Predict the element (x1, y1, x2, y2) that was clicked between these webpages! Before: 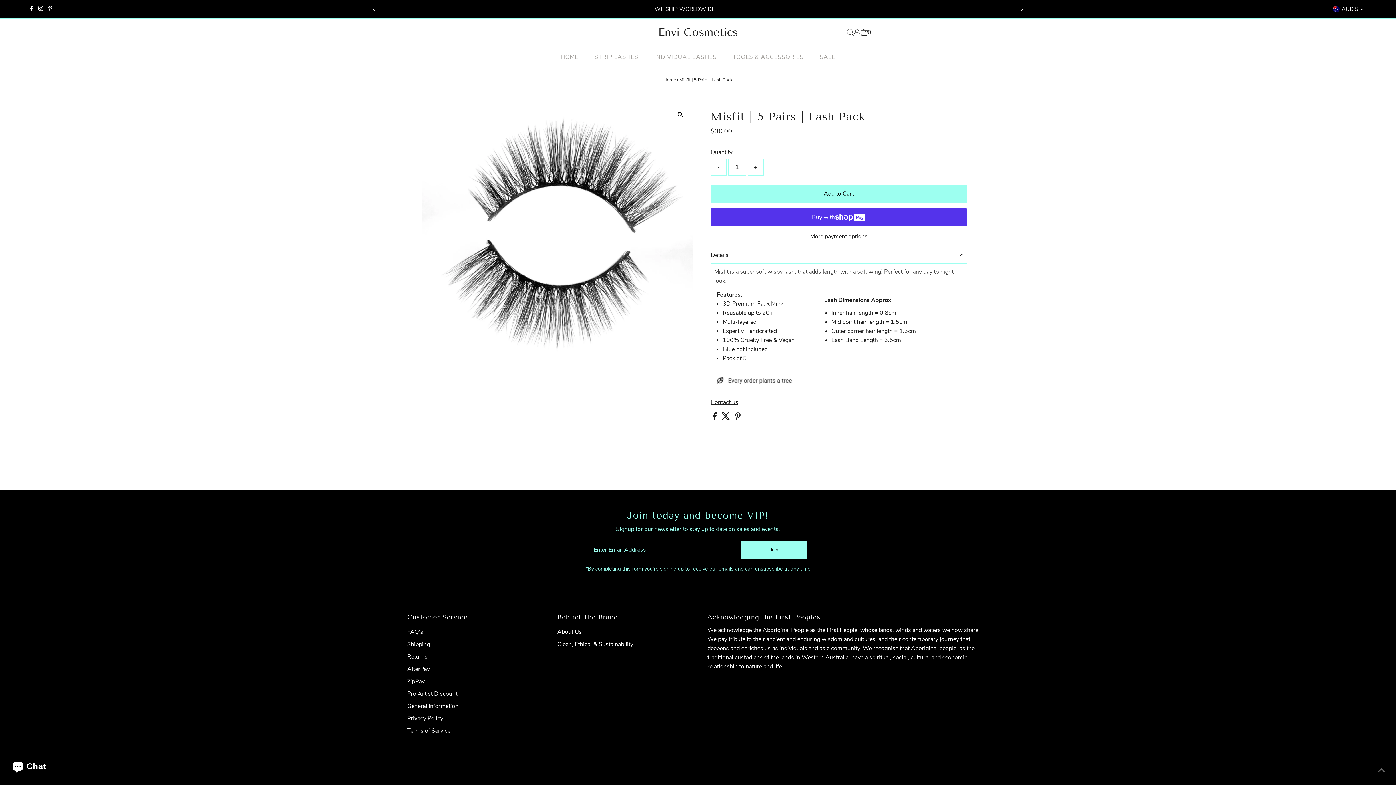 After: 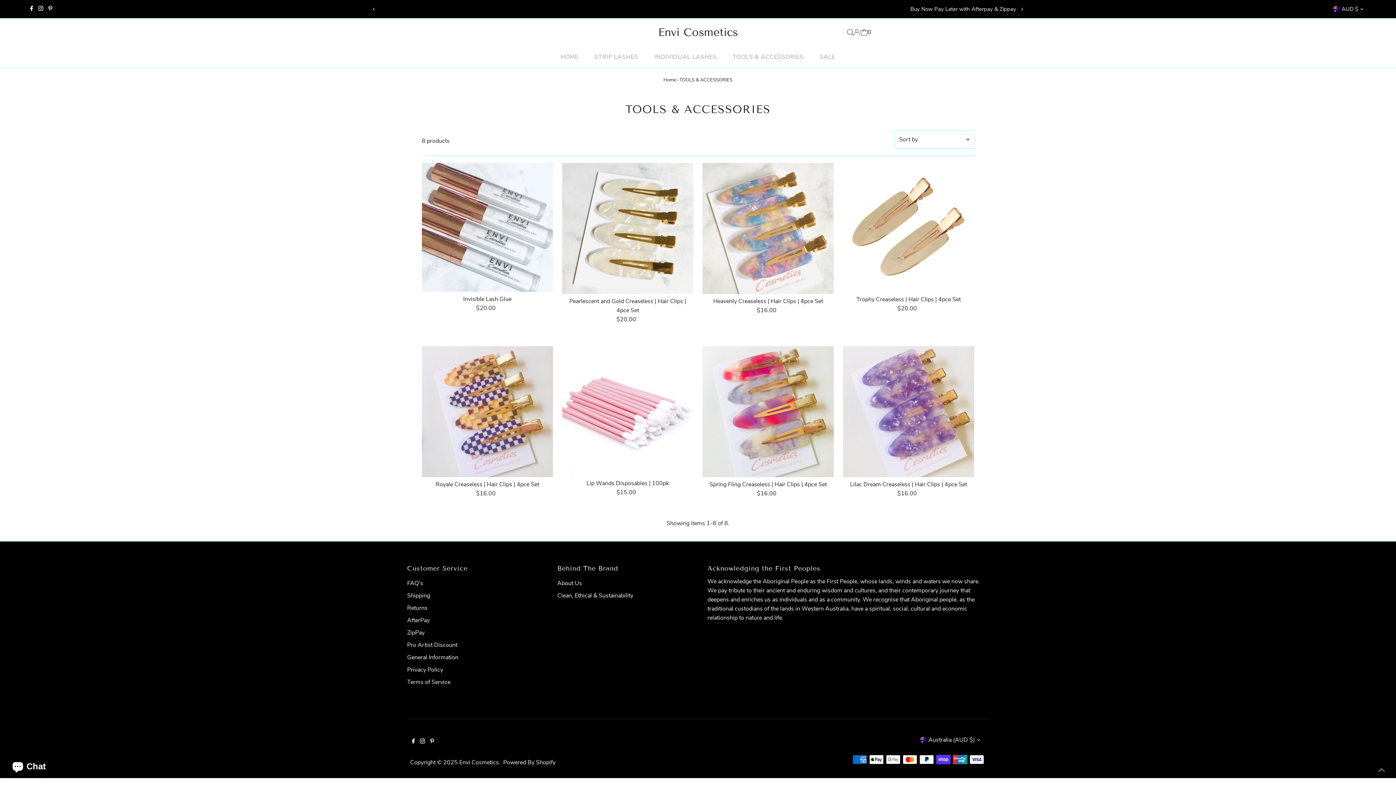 Action: label: TOOLS & ACCESSORIES bbox: (725, 46, 811, 68)